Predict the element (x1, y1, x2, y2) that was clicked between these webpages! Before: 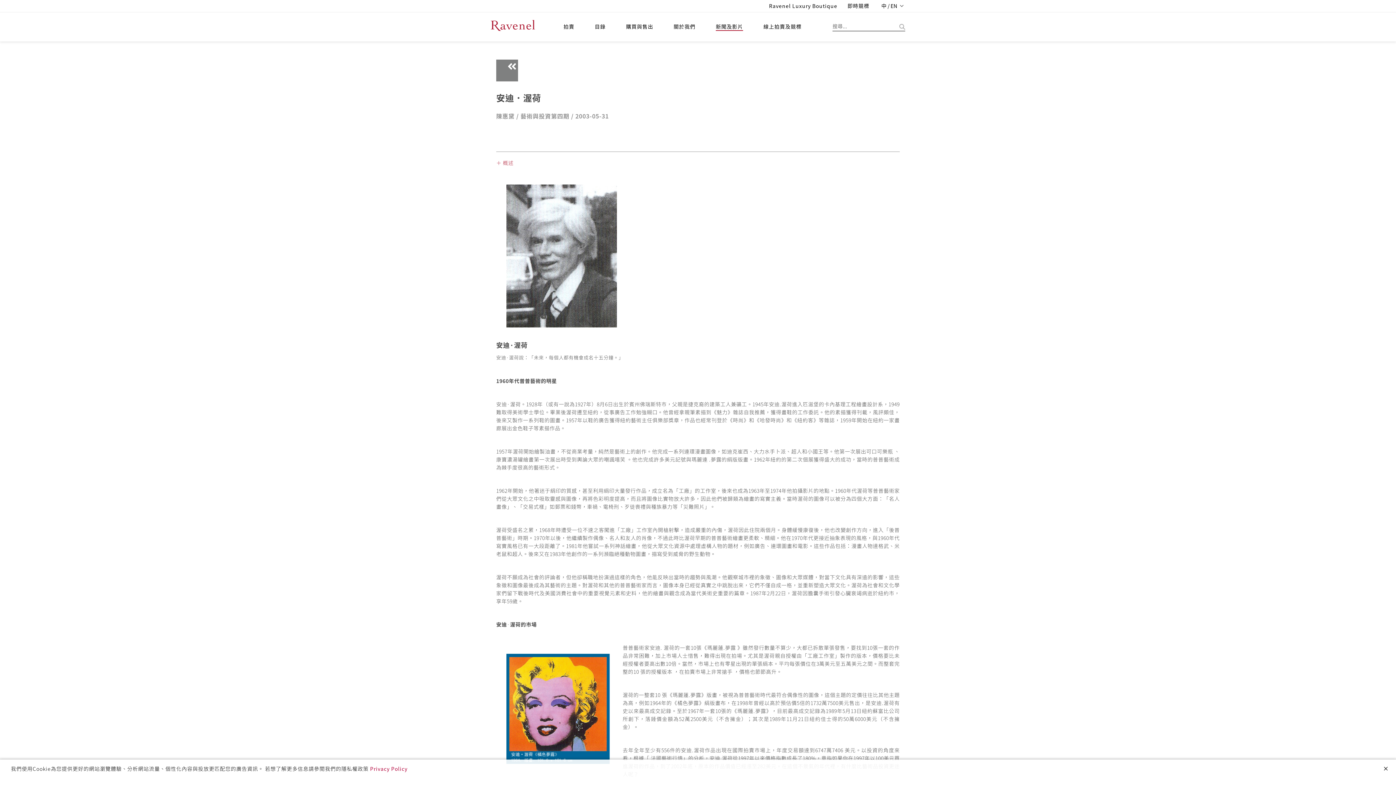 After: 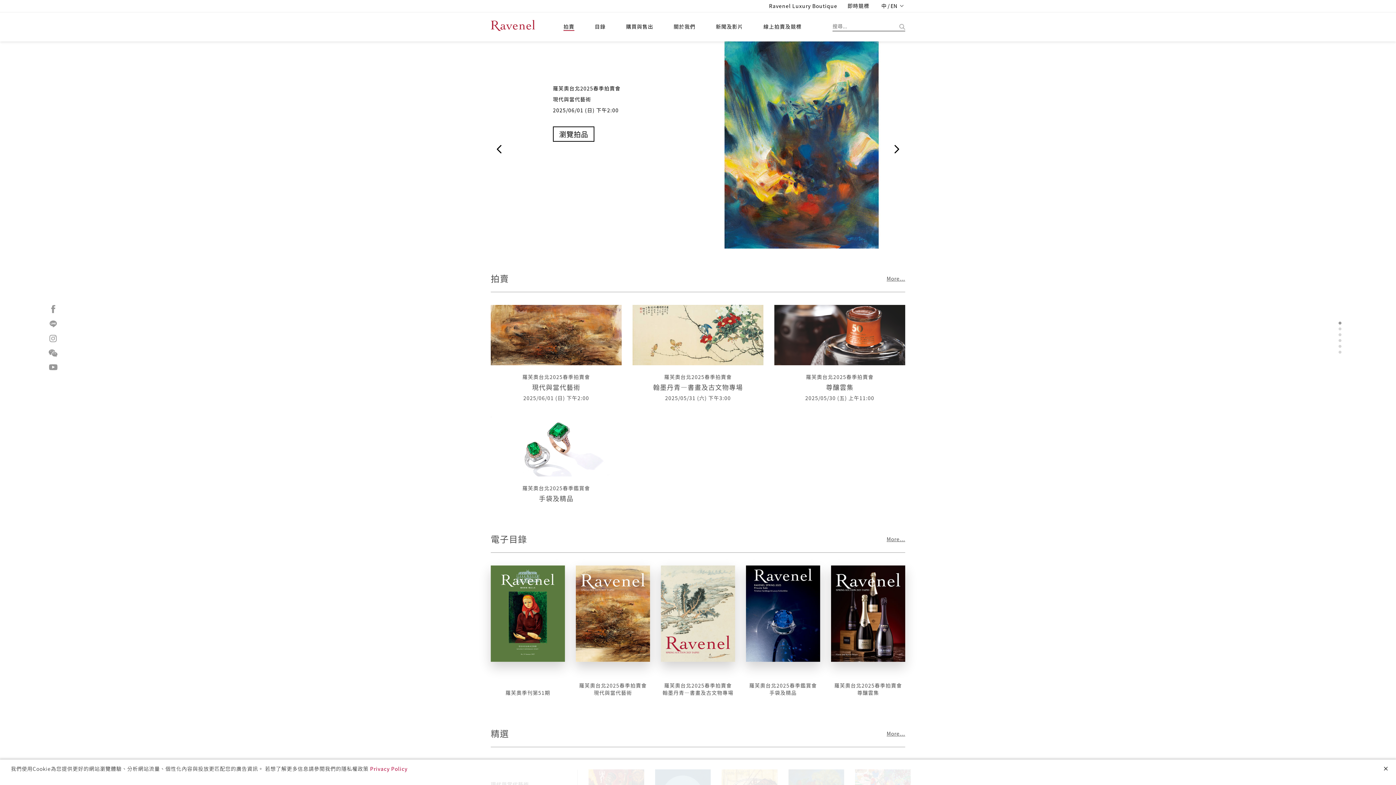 Action: bbox: (490, 10, 553, 30)